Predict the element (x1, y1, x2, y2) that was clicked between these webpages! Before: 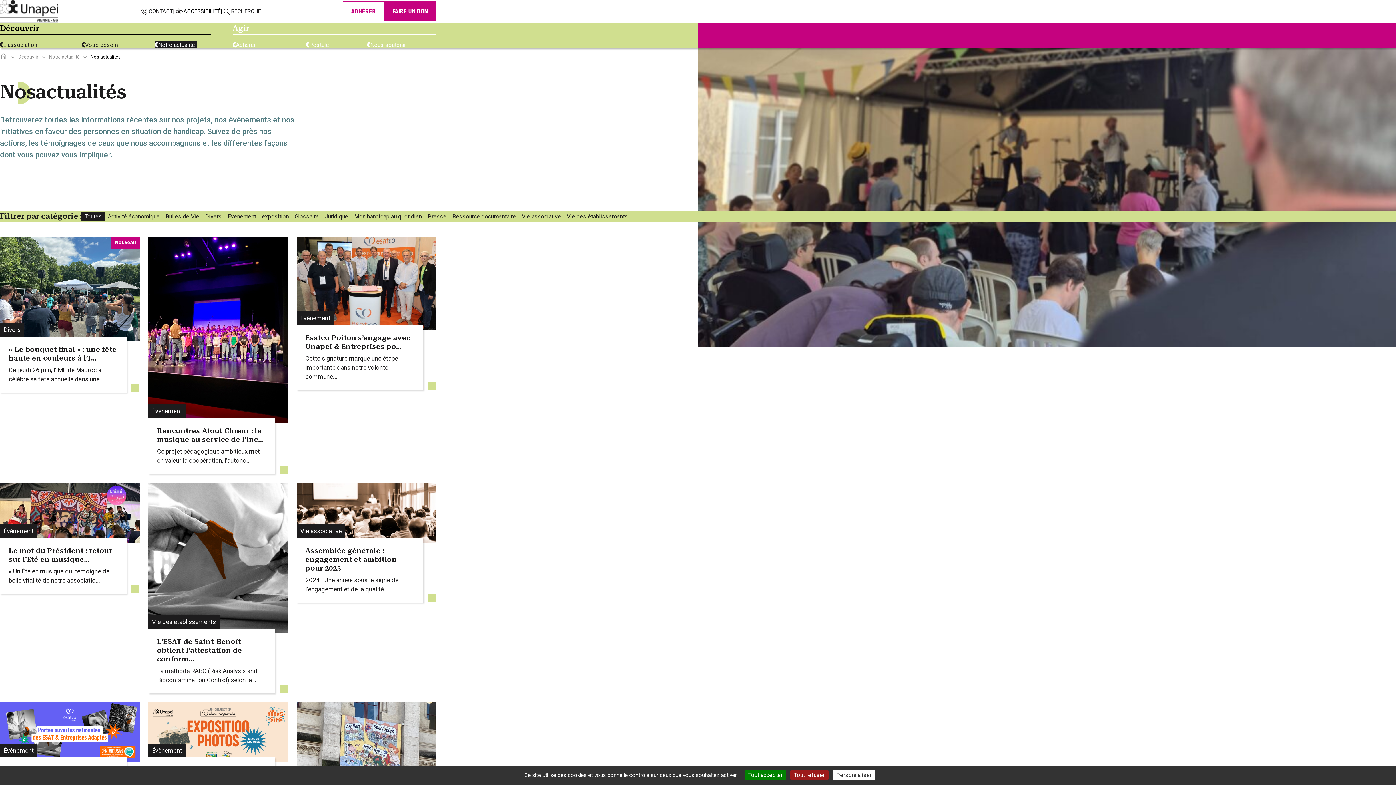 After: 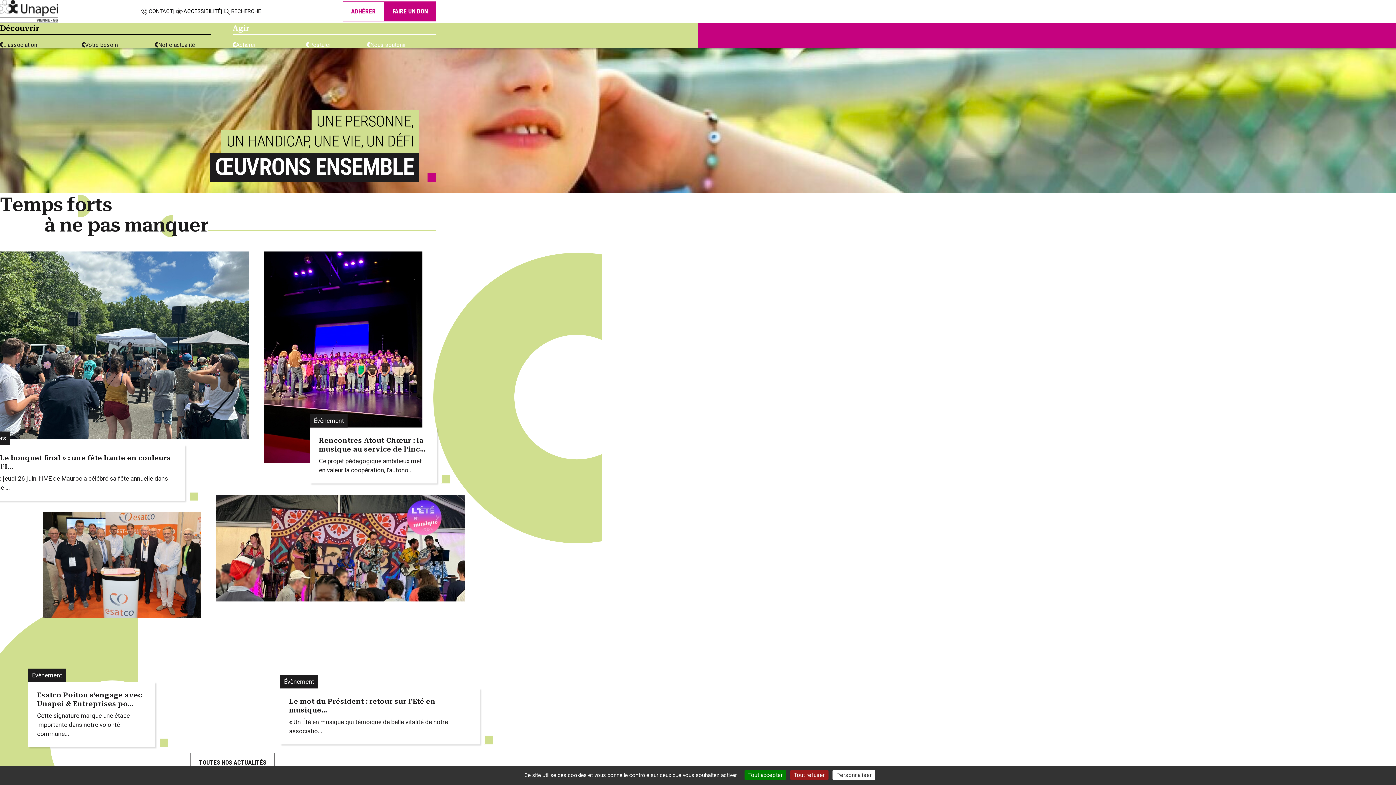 Action: bbox: (0, 0, 58, 22)